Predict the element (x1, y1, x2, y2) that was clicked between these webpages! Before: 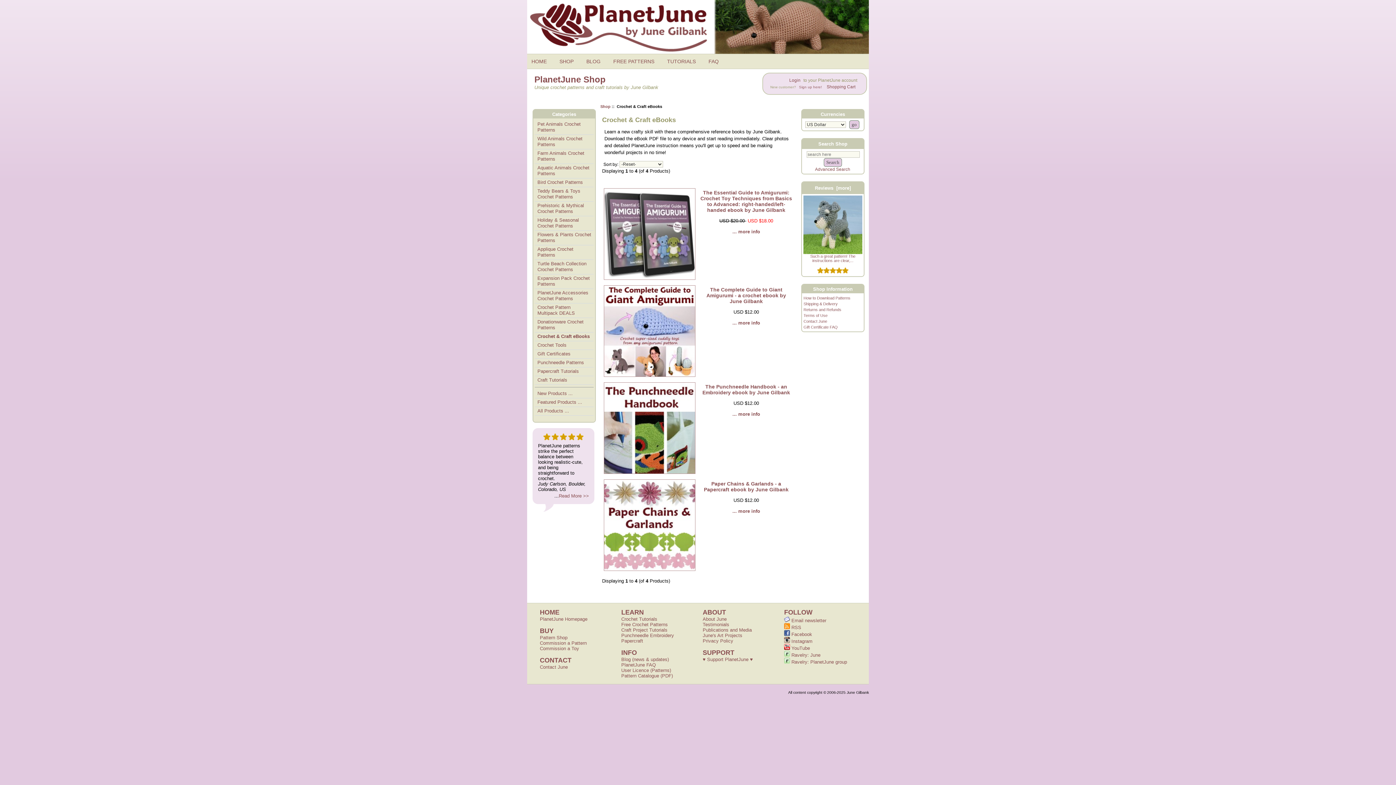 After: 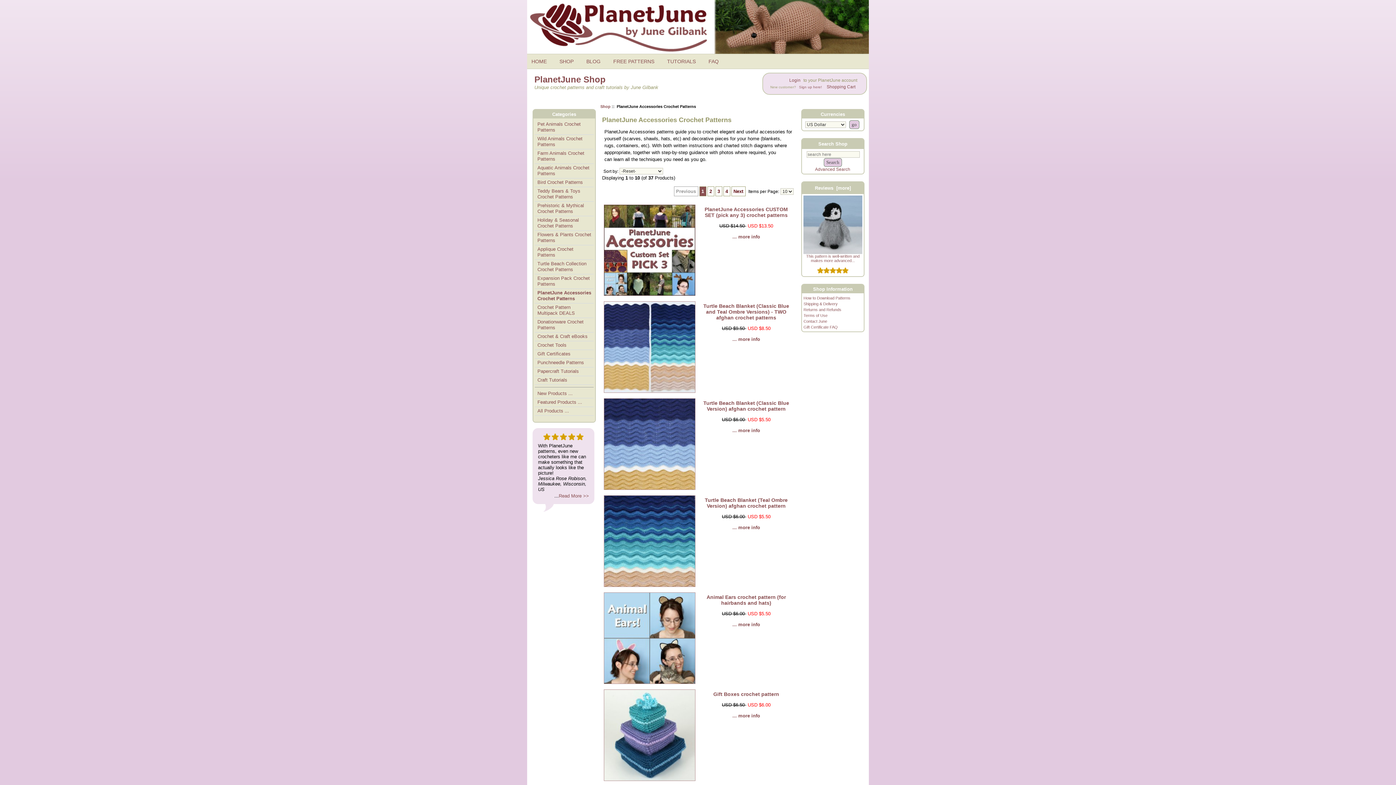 Action: label: PlanetJune Accessories Crochet Patterns bbox: (535, 288, 593, 303)